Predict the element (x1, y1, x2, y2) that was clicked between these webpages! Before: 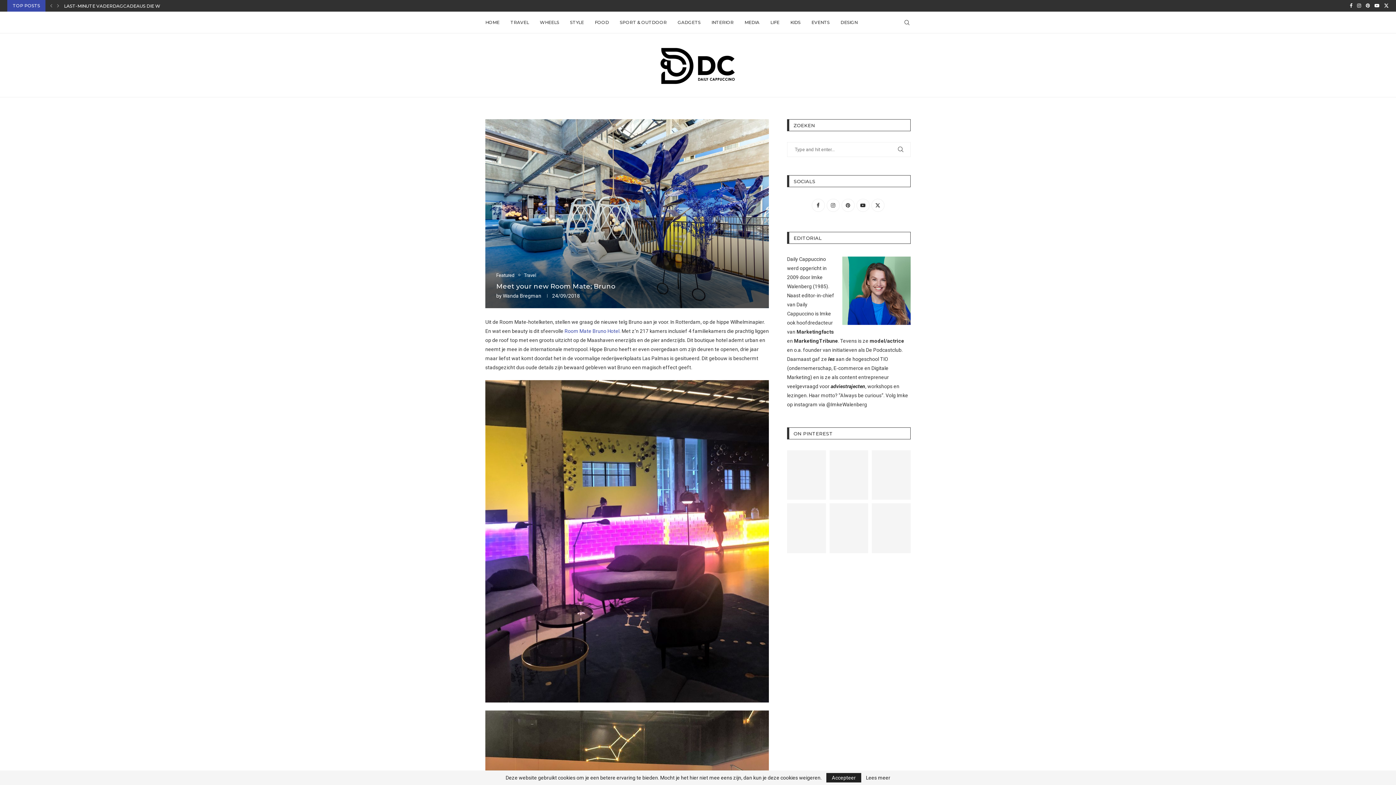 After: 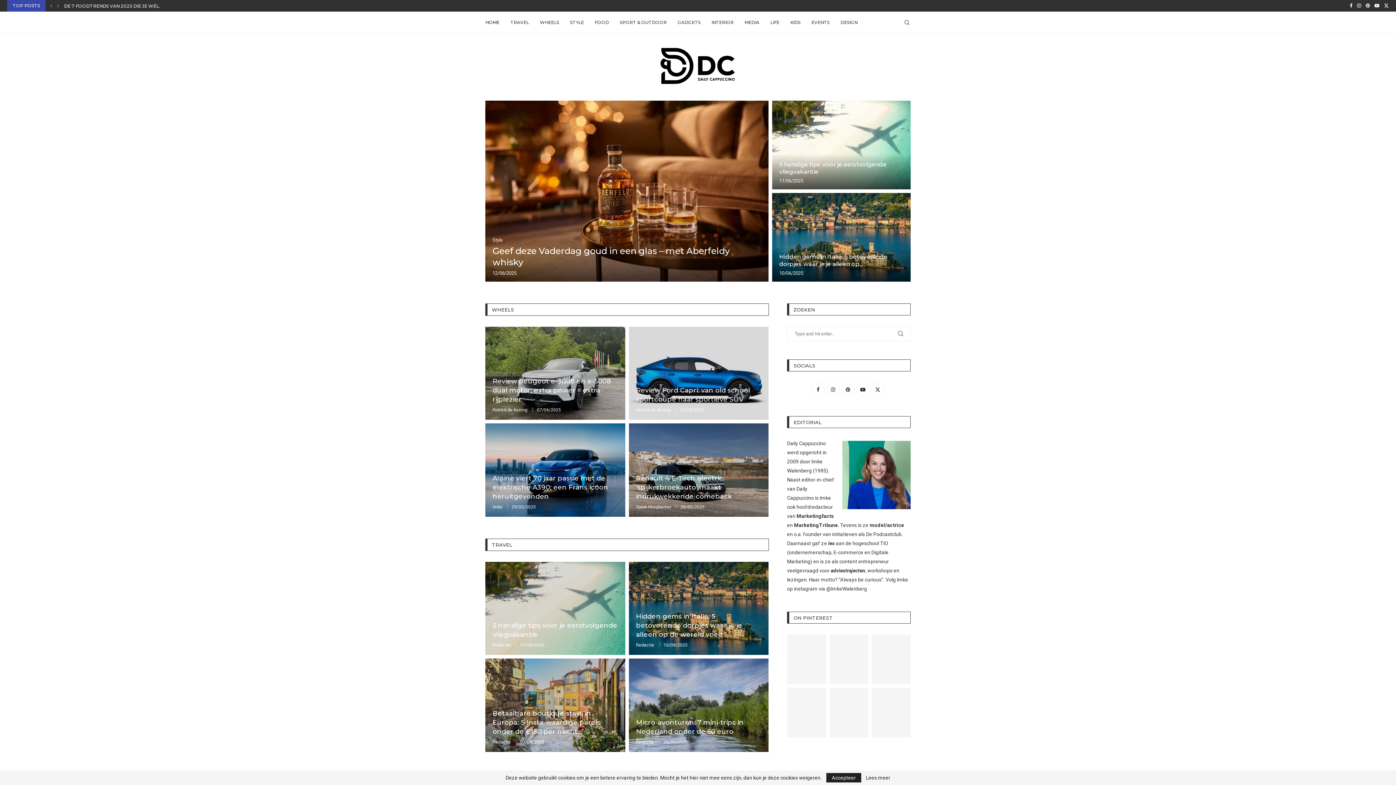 Action: bbox: (485, 12, 499, 33) label: HOME